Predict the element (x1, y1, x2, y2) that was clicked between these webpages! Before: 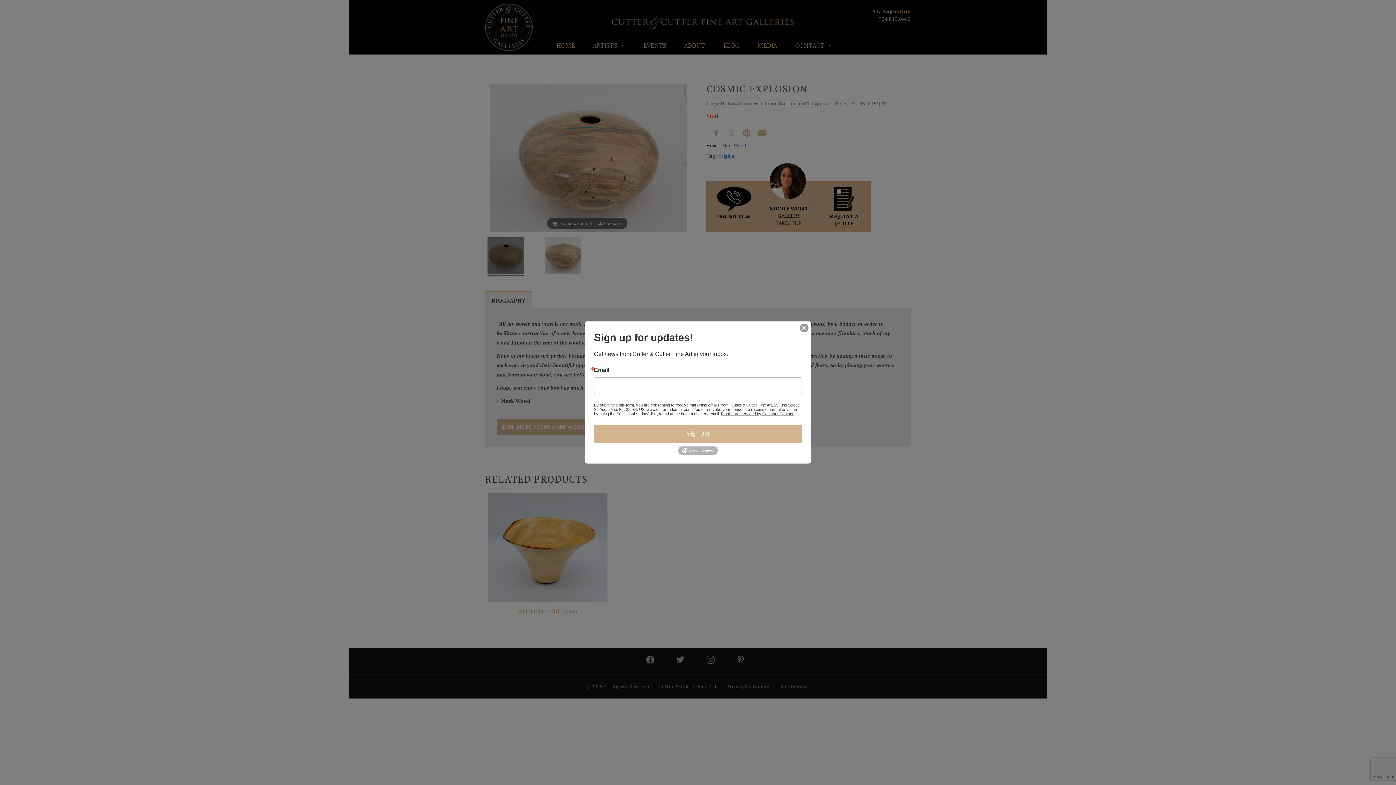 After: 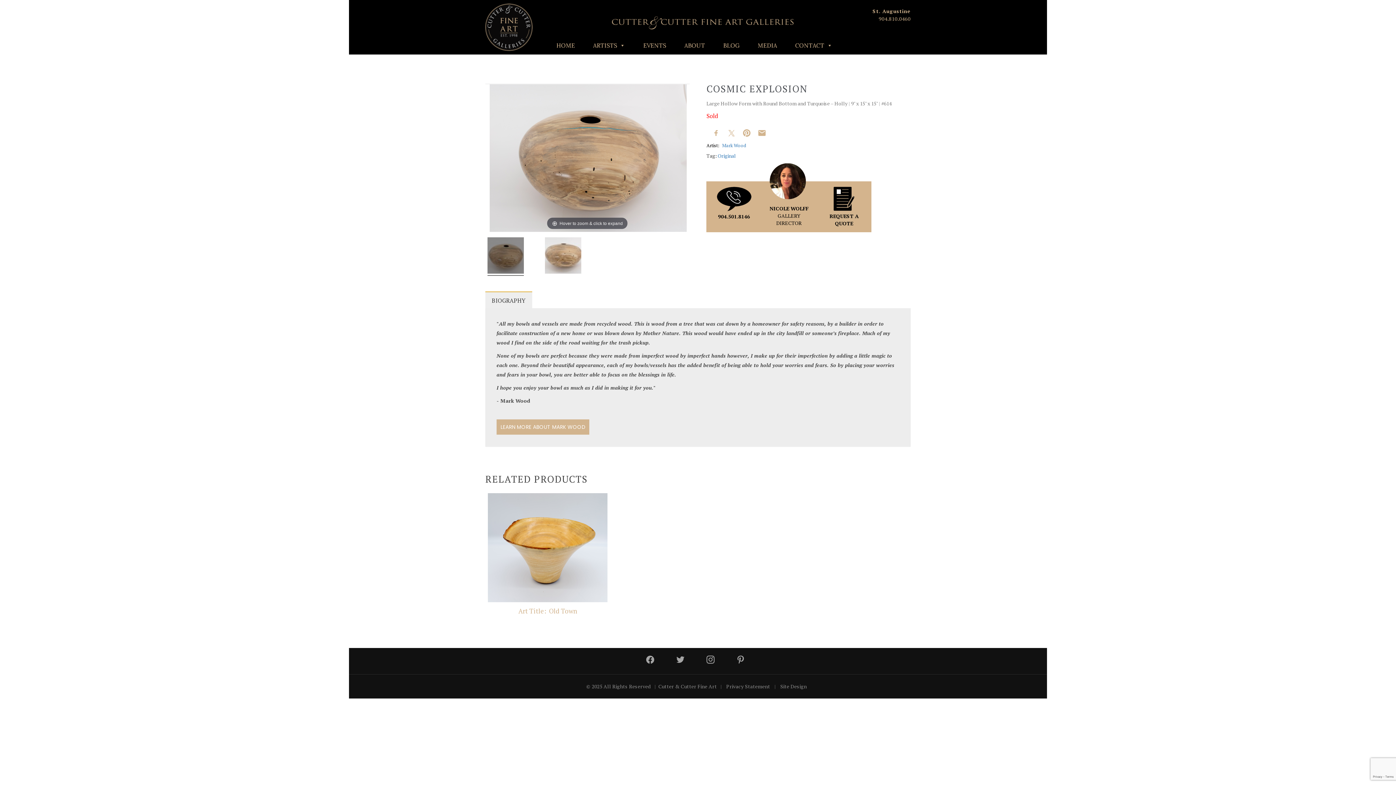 Action: bbox: (800, 323, 808, 332)